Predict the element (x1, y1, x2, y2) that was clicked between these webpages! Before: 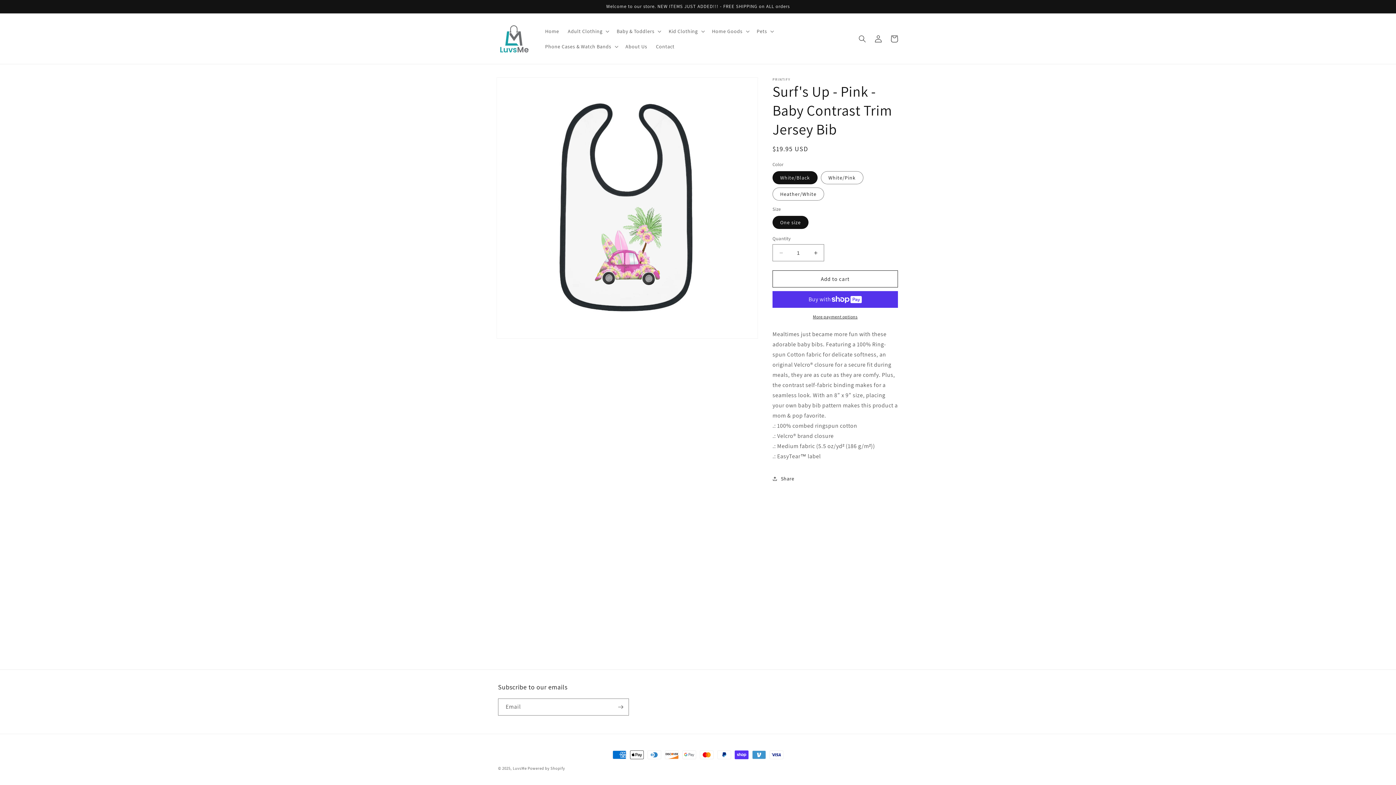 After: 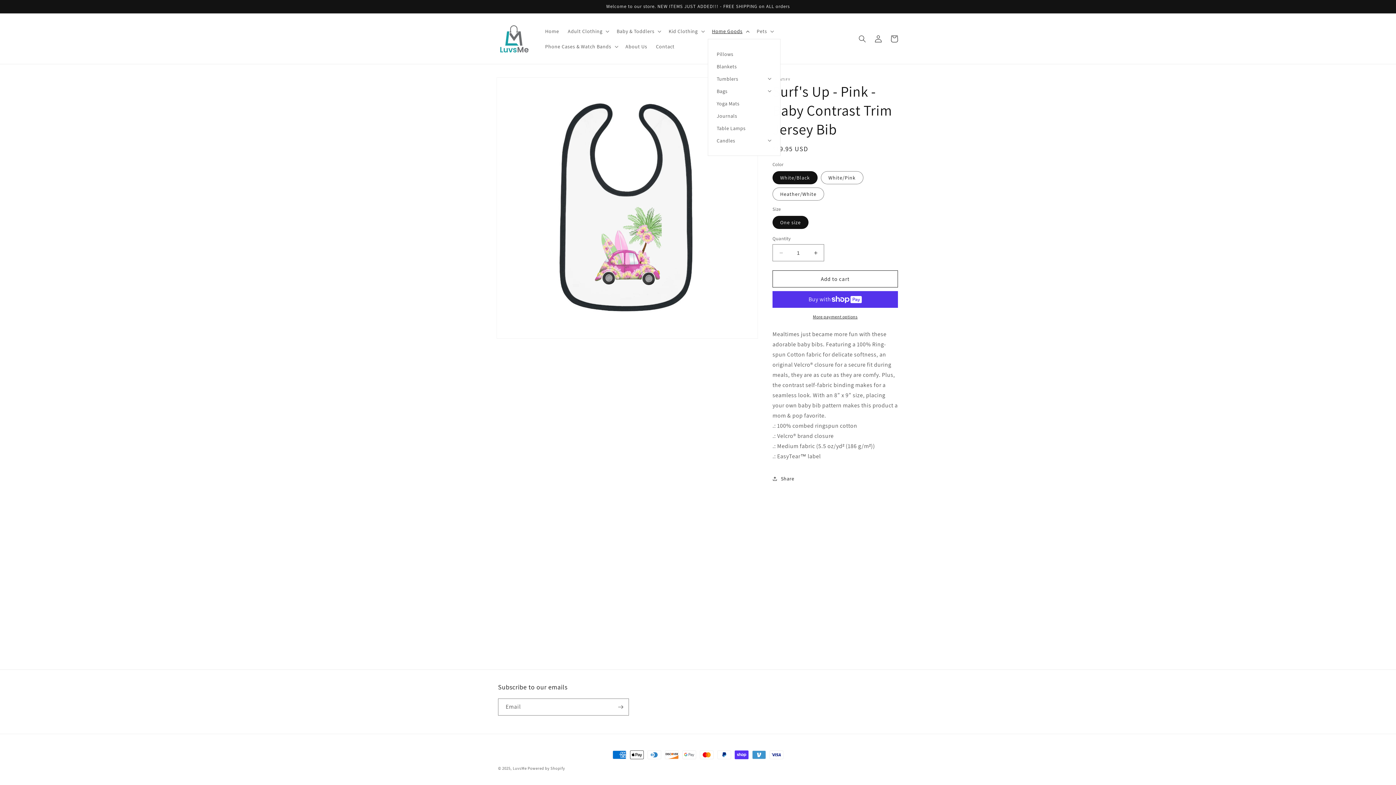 Action: label: Home Goods bbox: (707, 23, 752, 38)